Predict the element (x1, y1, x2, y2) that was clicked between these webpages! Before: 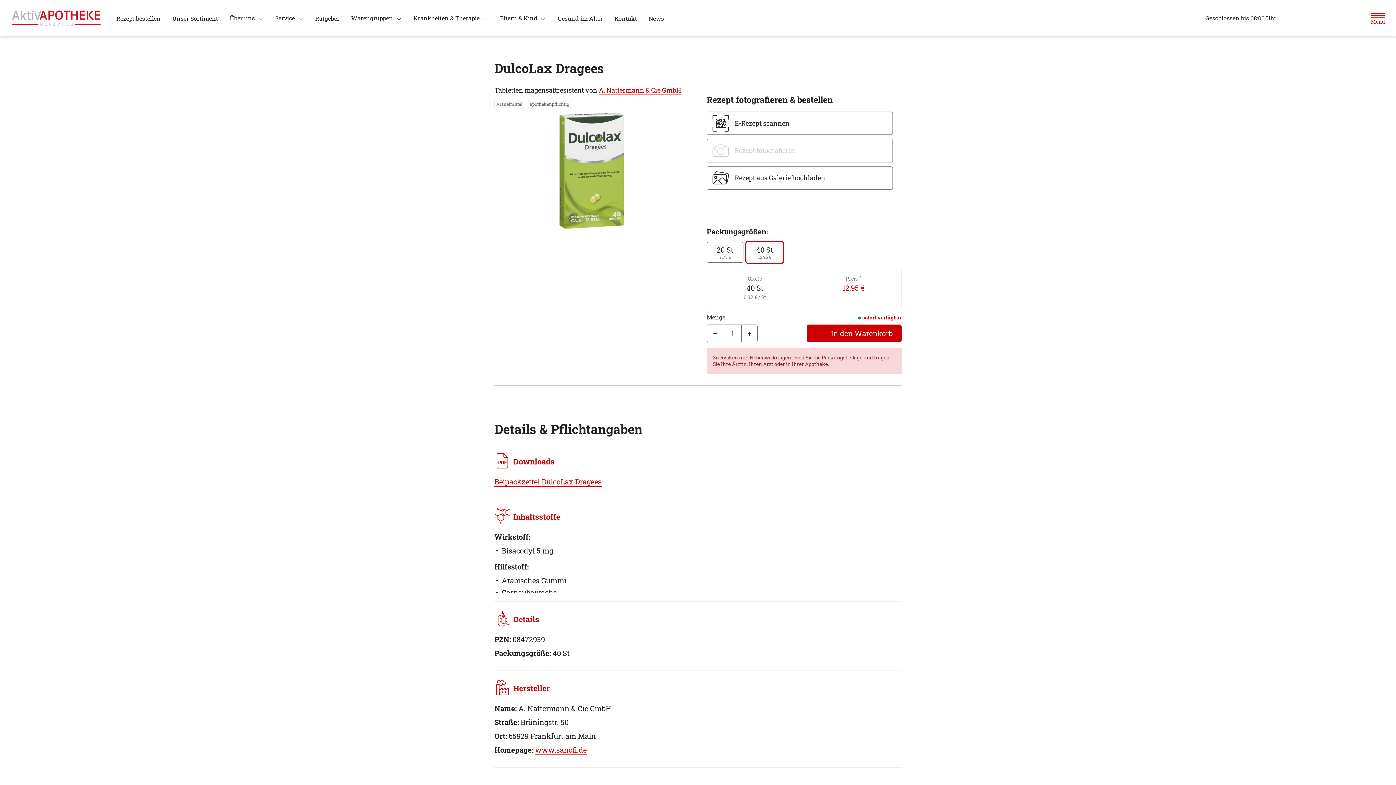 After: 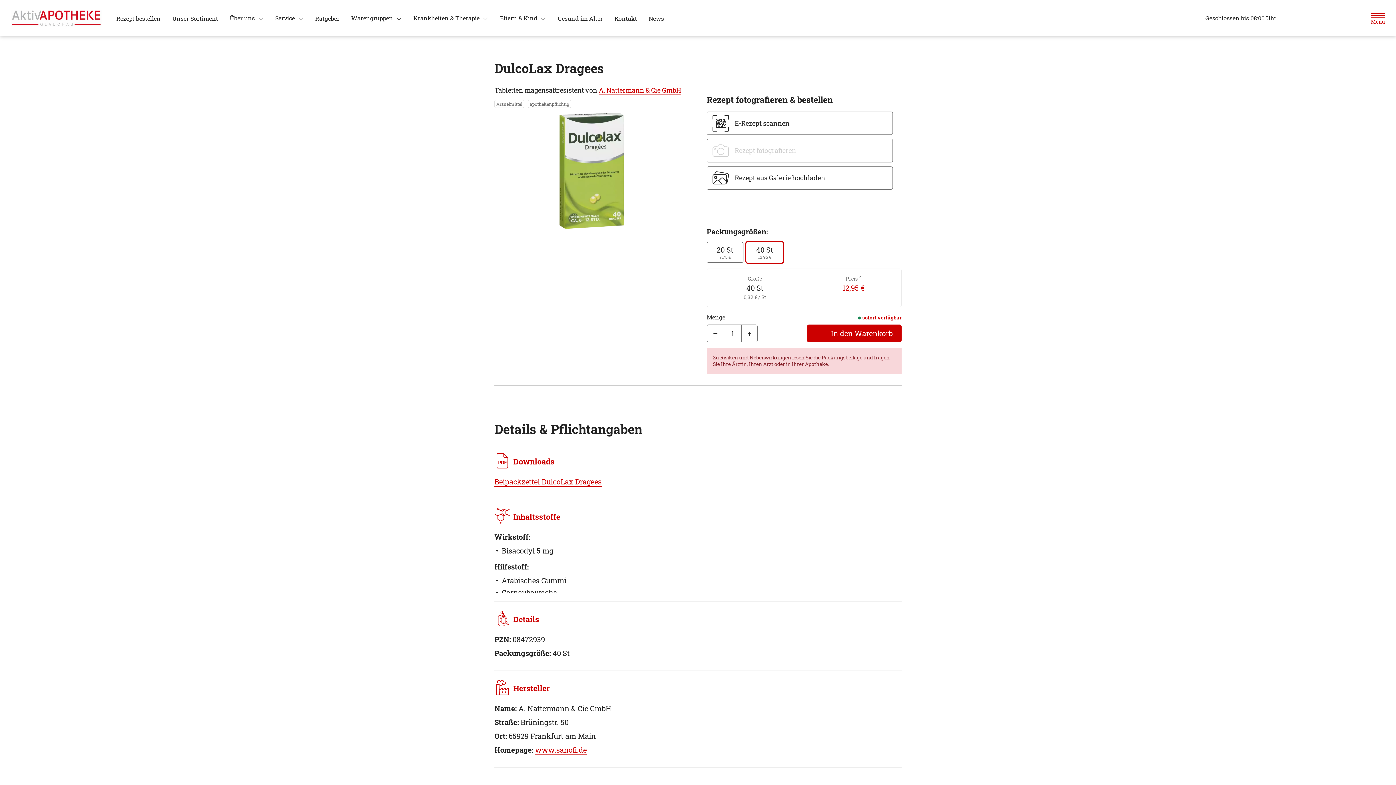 Action: label: Krankheiten & Therapie  bbox: (407, 11, 494, 24)